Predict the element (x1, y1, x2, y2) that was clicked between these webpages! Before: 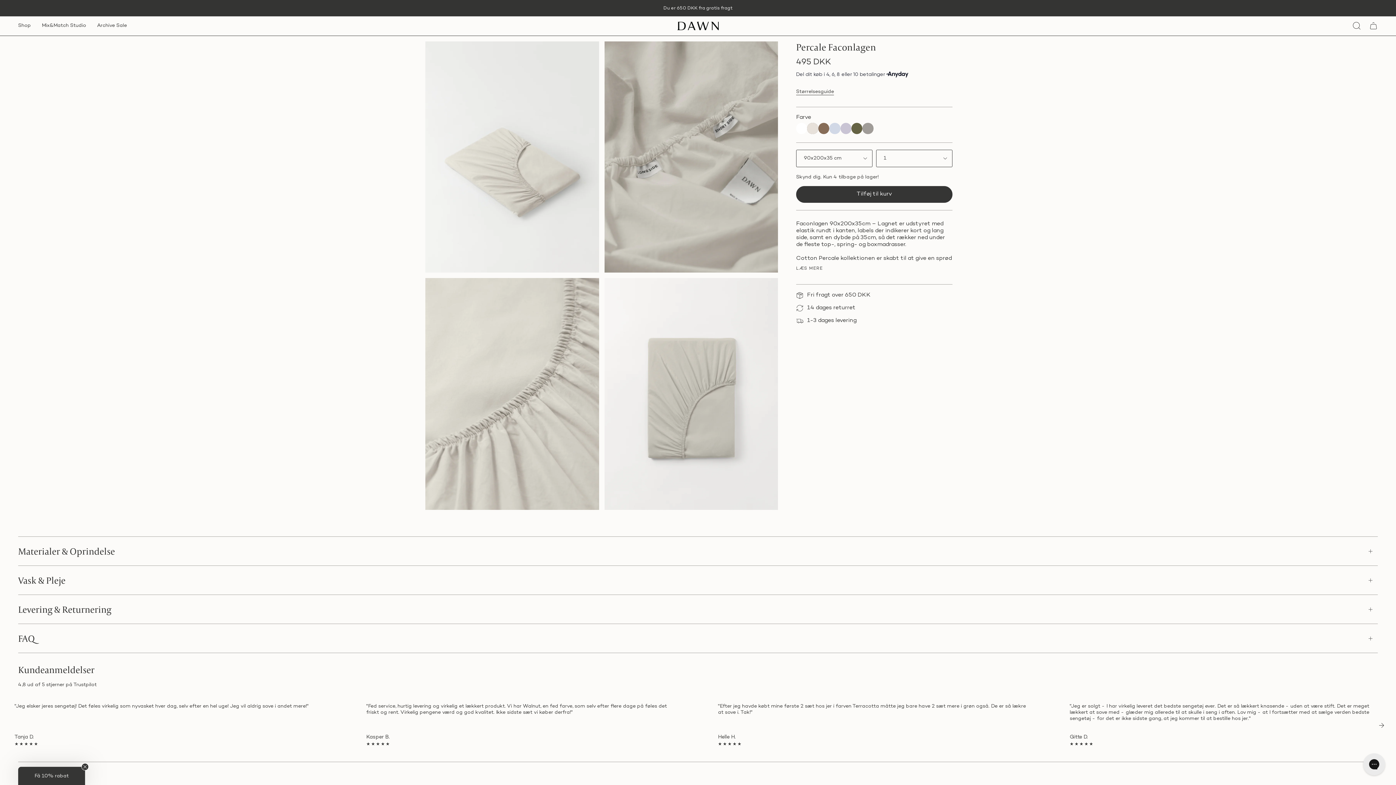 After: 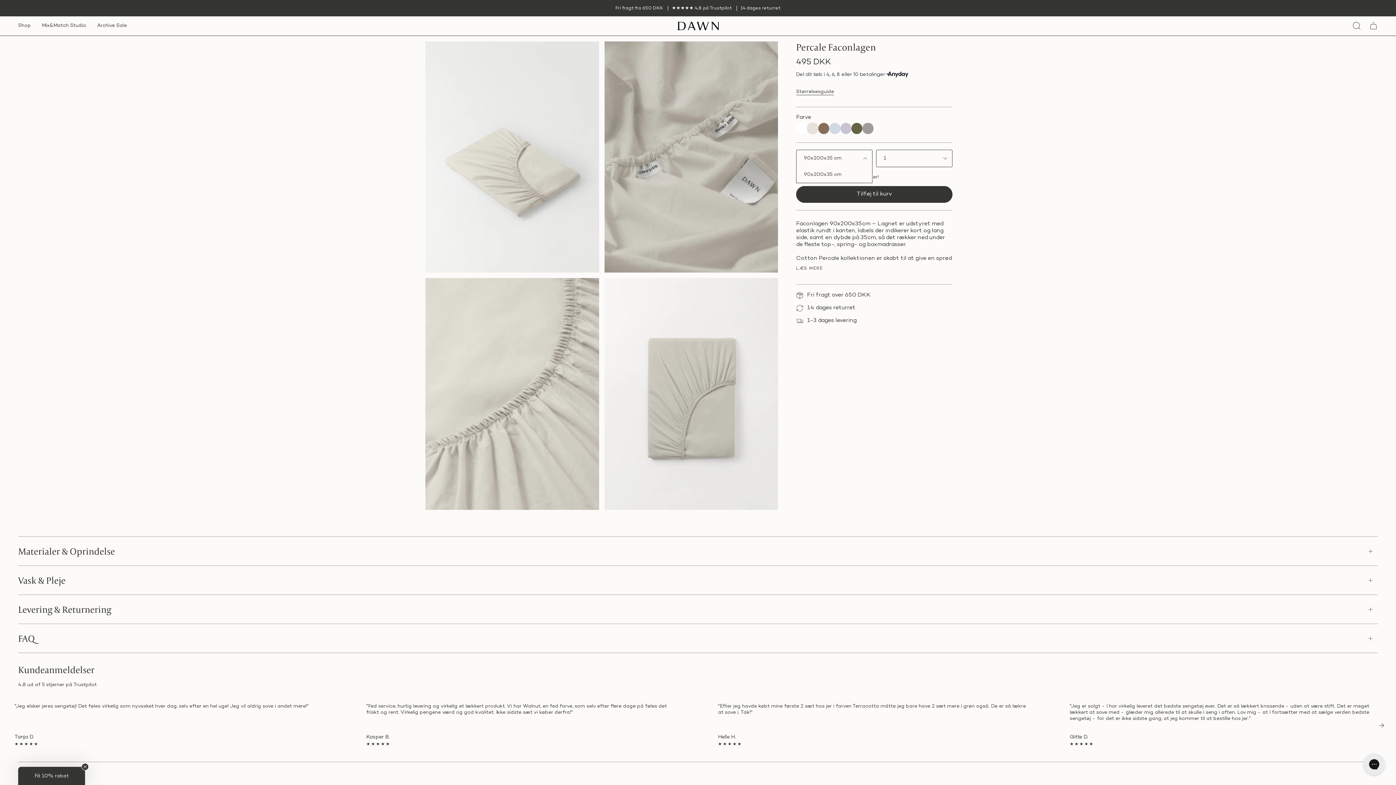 Action: label: 90x200x35 cm bbox: (796, 149, 872, 167)